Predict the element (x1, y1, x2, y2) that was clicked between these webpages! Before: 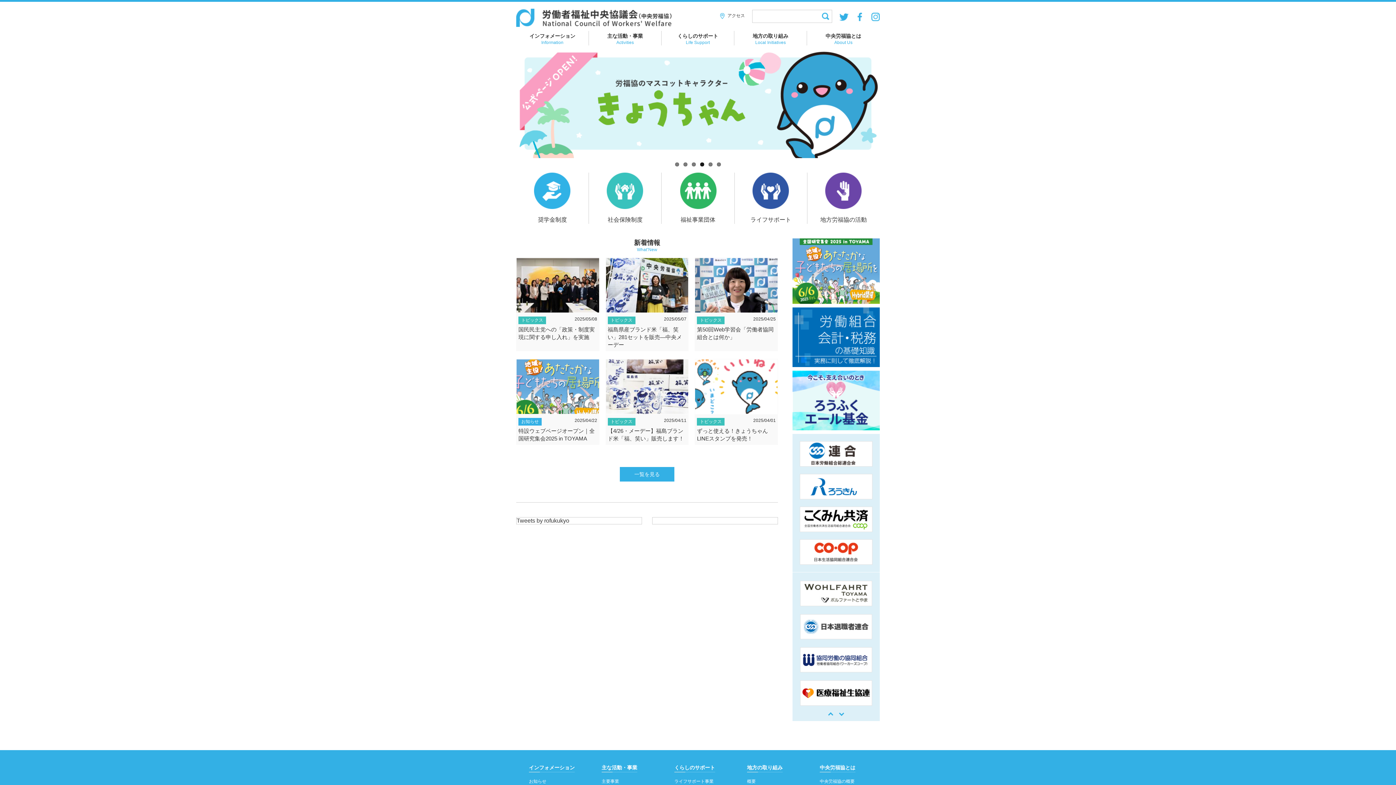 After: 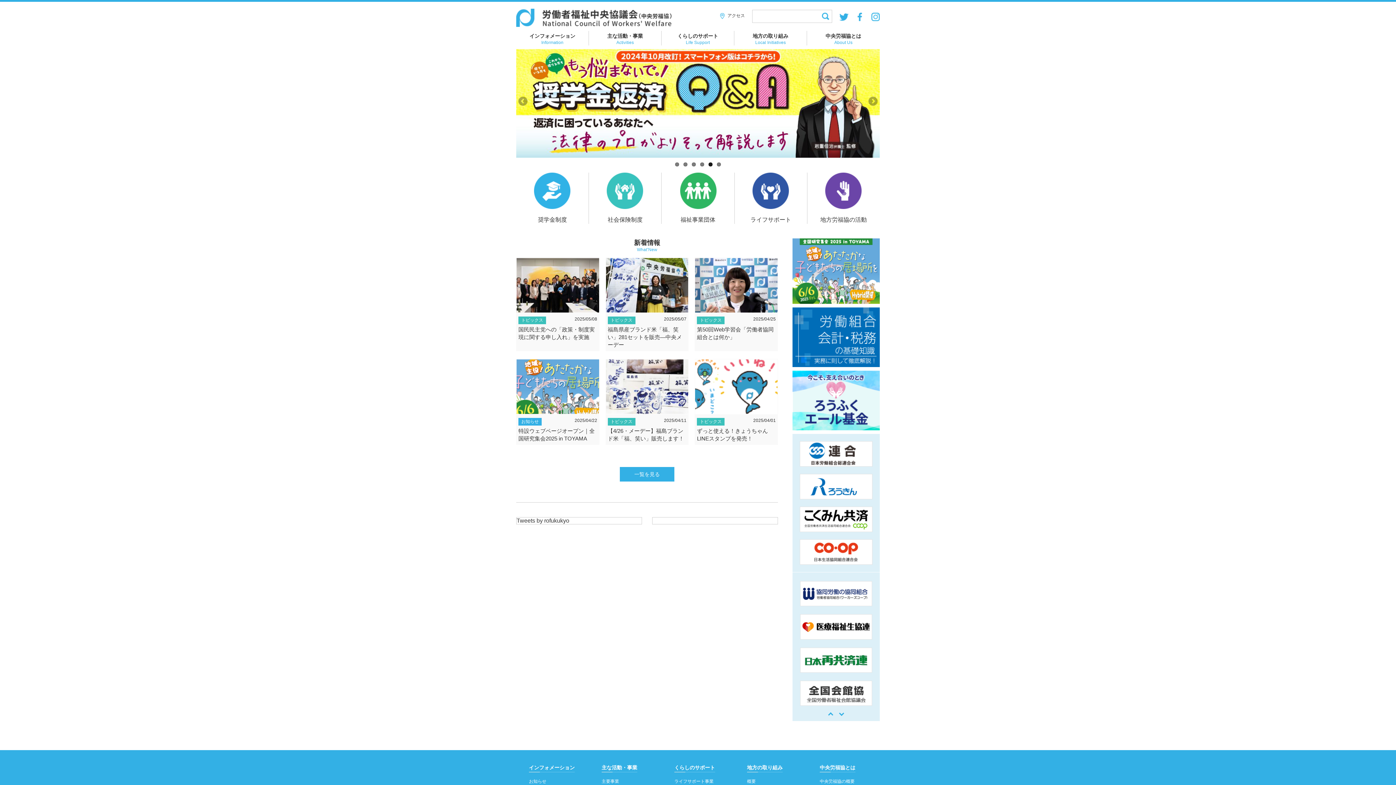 Action: label: 5 bbox: (708, 162, 712, 166)